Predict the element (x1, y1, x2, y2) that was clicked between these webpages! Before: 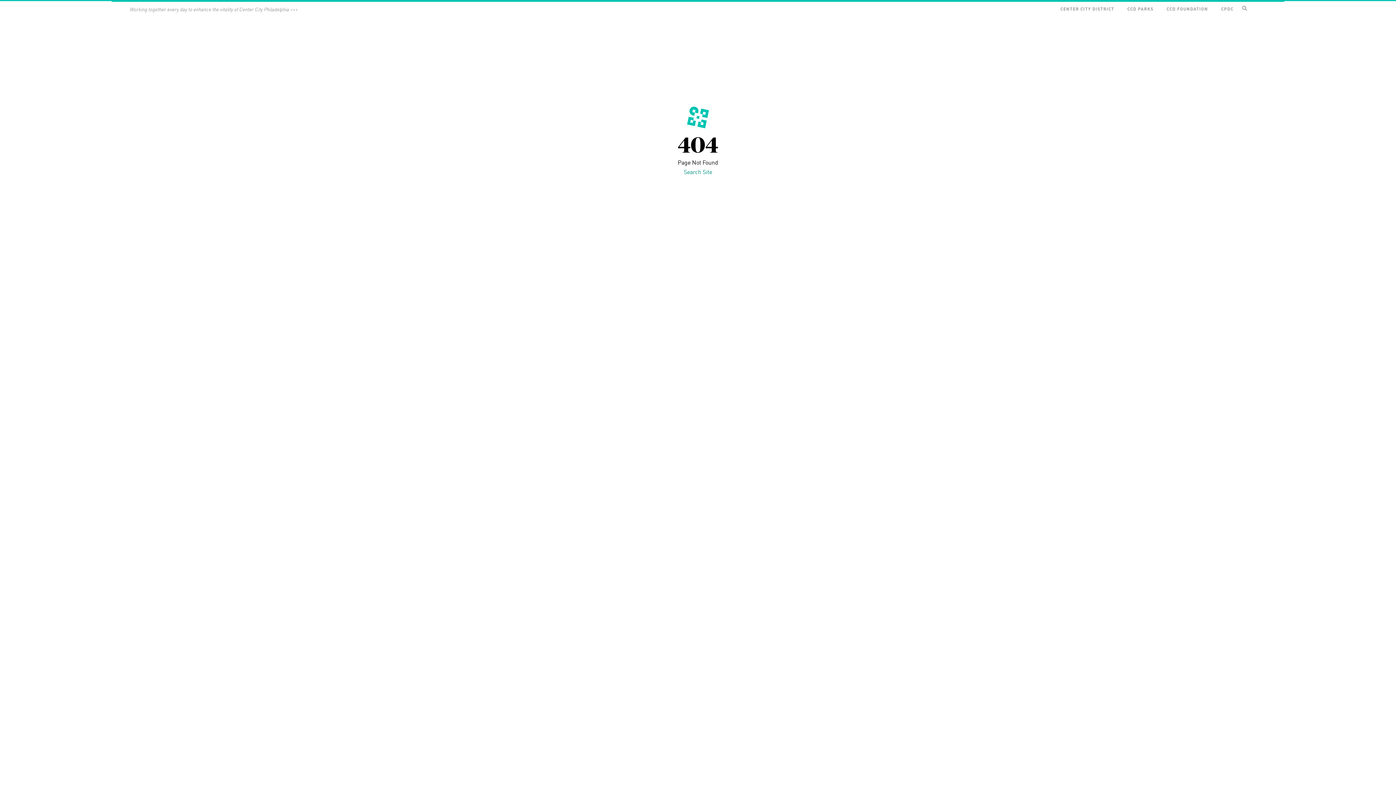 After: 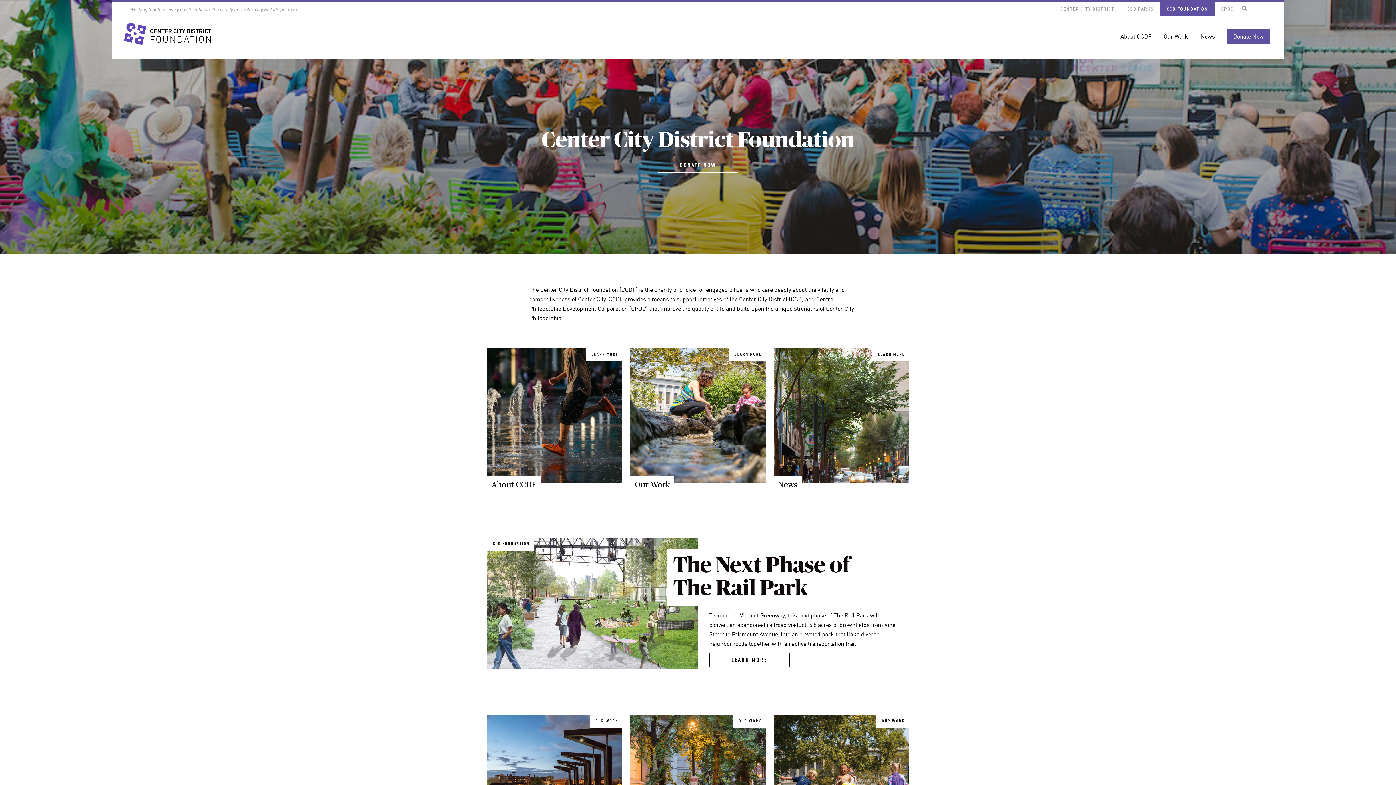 Action: bbox: (1160, 1, 1214, 16) label: CCD FOUNDATION